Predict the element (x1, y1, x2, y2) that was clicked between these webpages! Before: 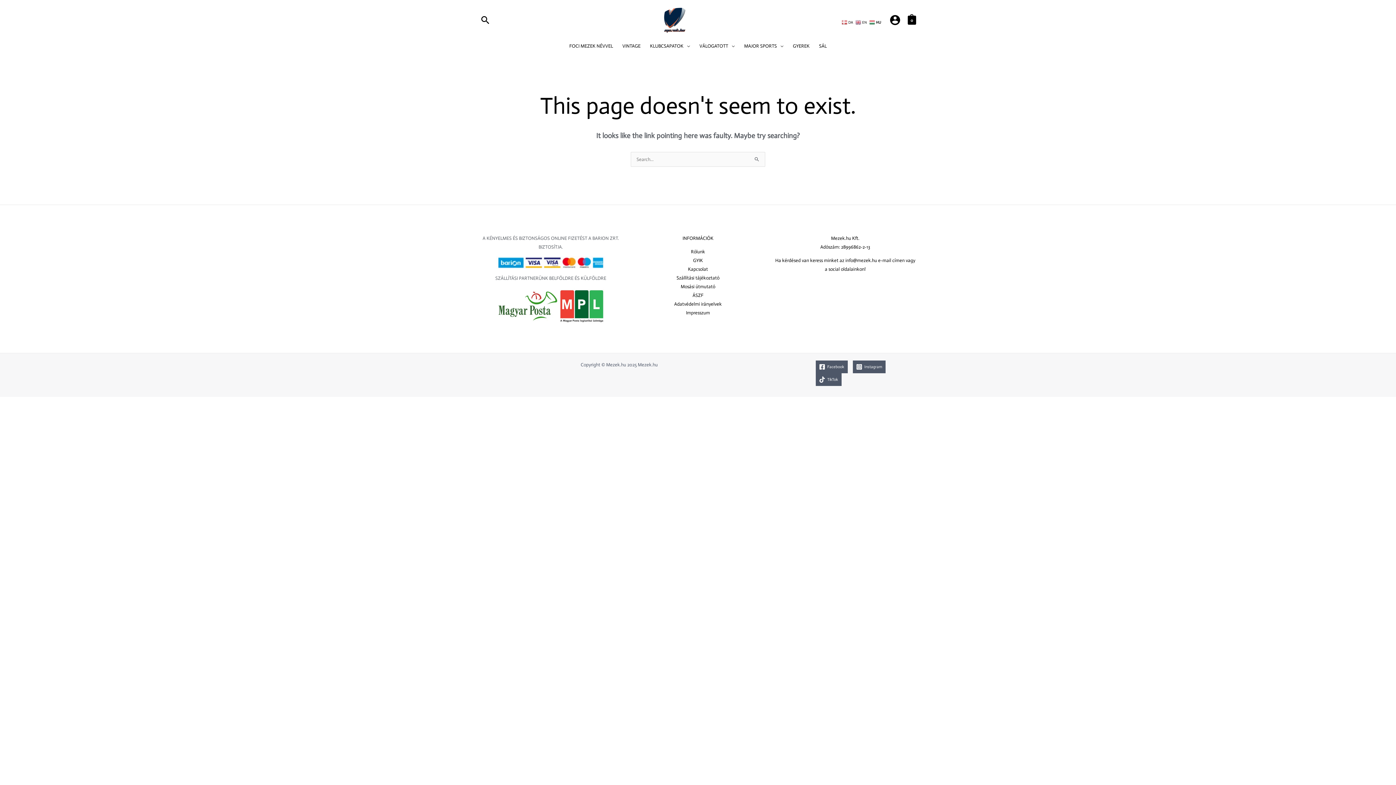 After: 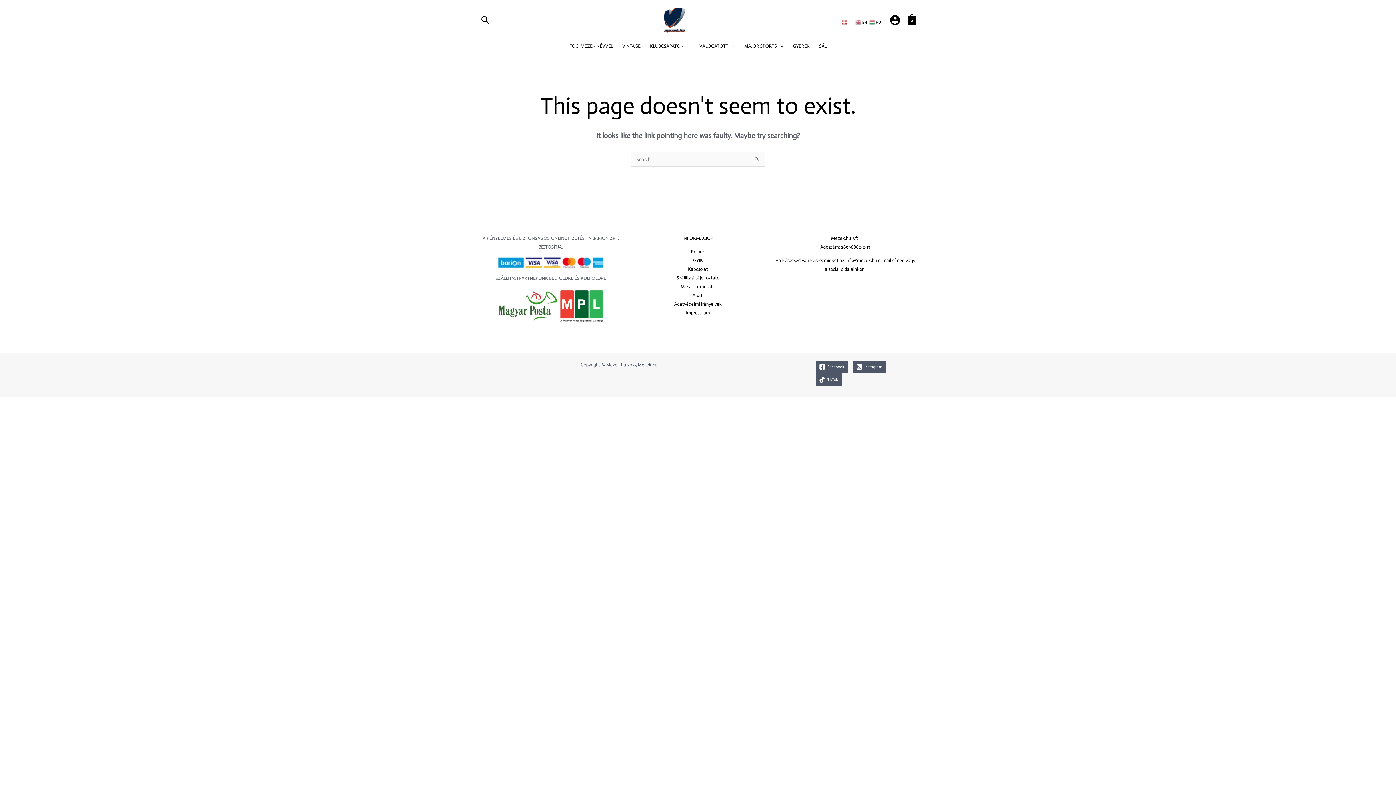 Action: bbox: (841, 19, 854, 24) label:  DA